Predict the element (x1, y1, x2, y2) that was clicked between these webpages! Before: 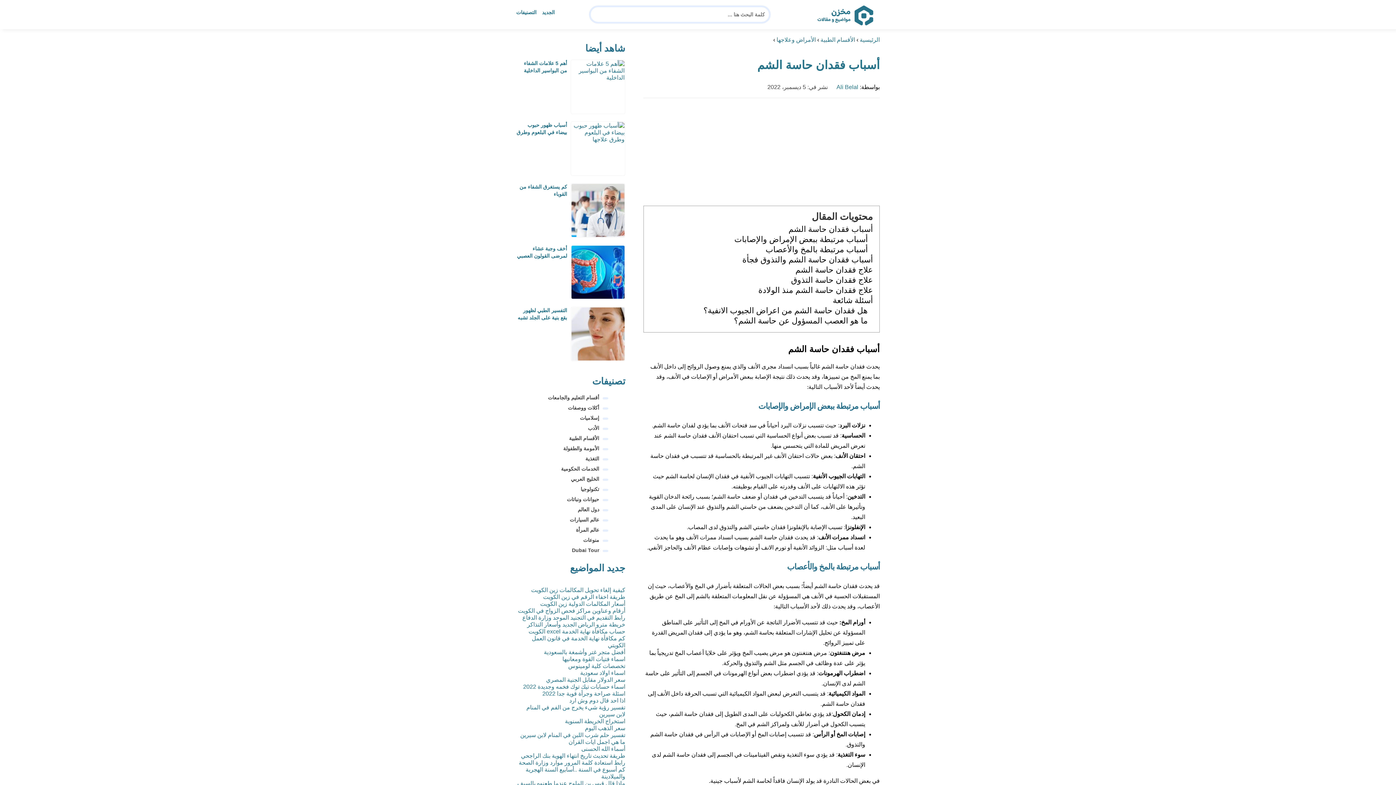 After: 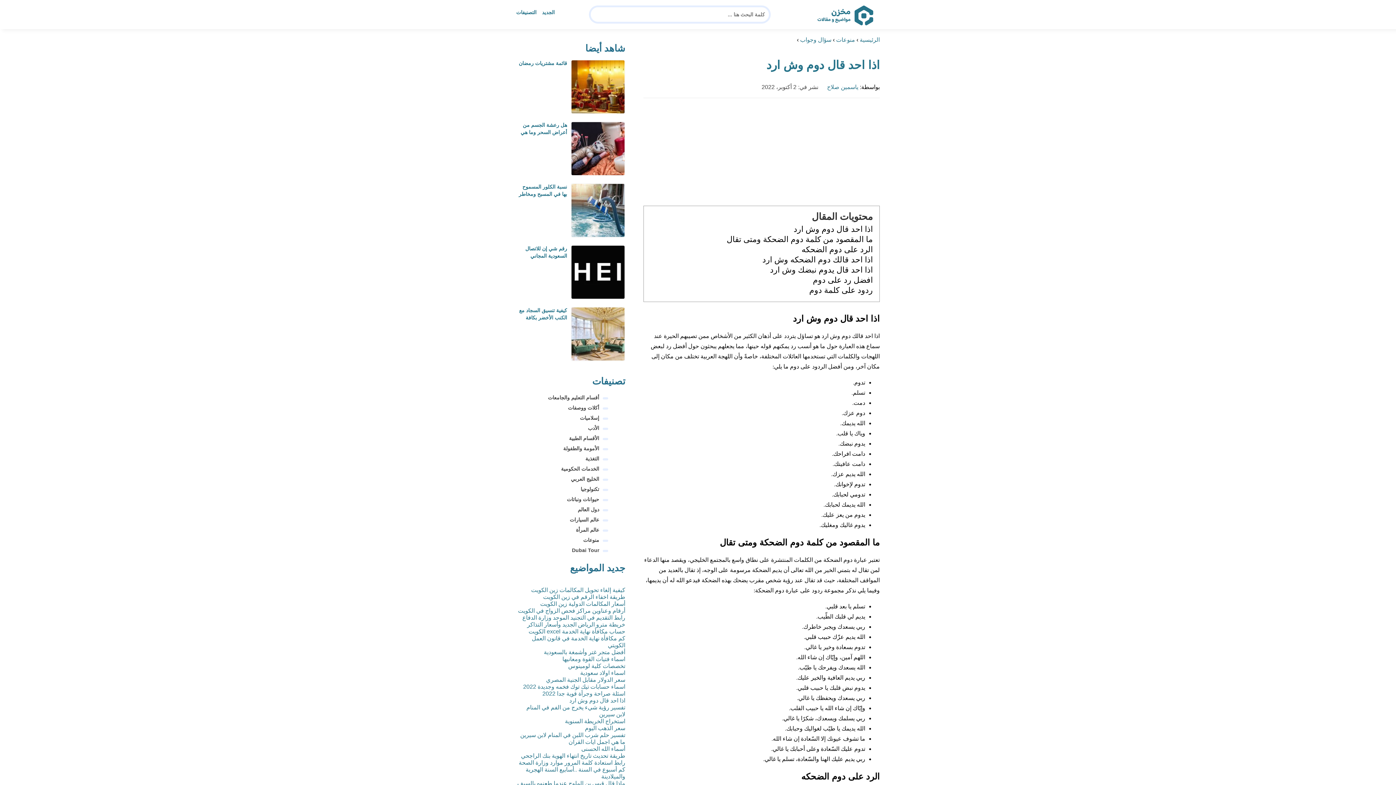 Action: bbox: (569, 697, 625, 704) label: اذا احد قال دوم وش ارد